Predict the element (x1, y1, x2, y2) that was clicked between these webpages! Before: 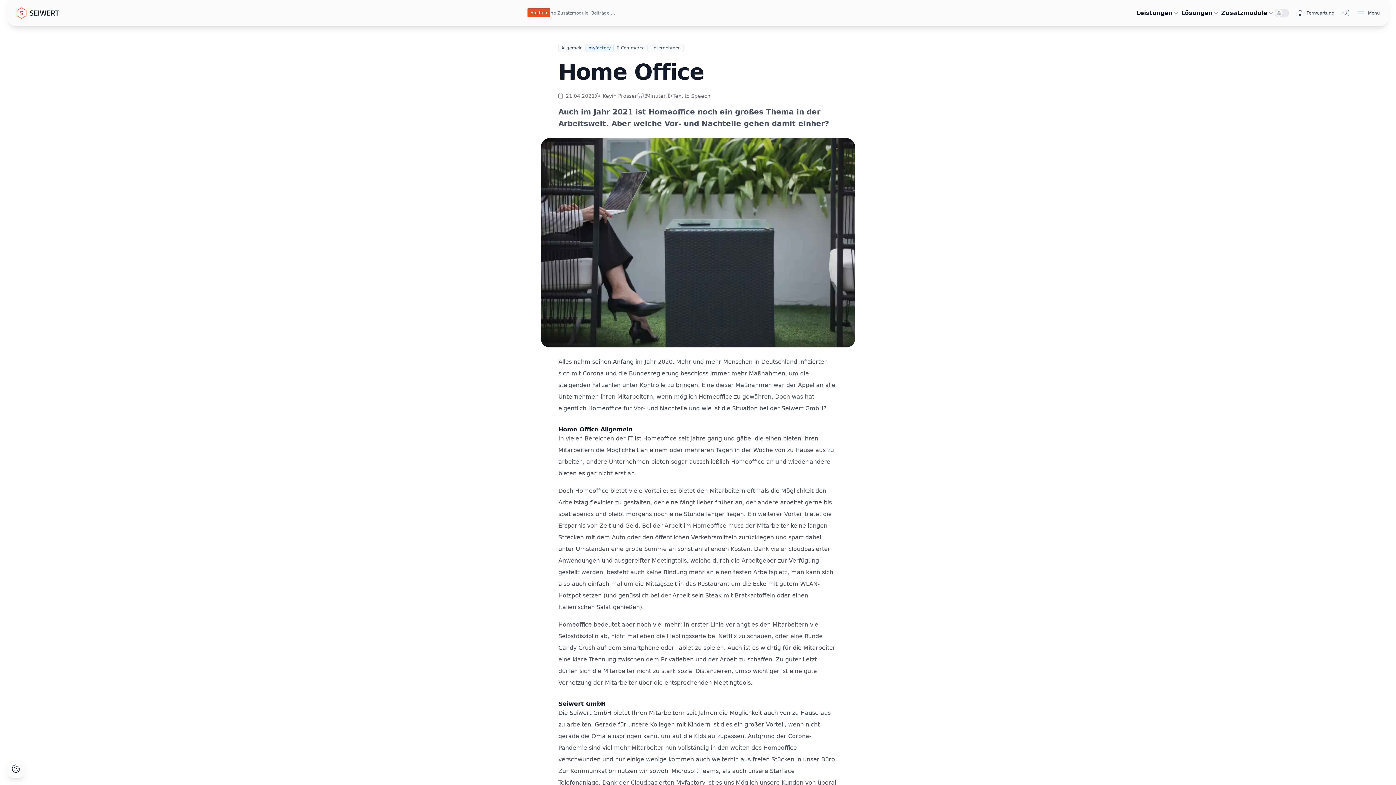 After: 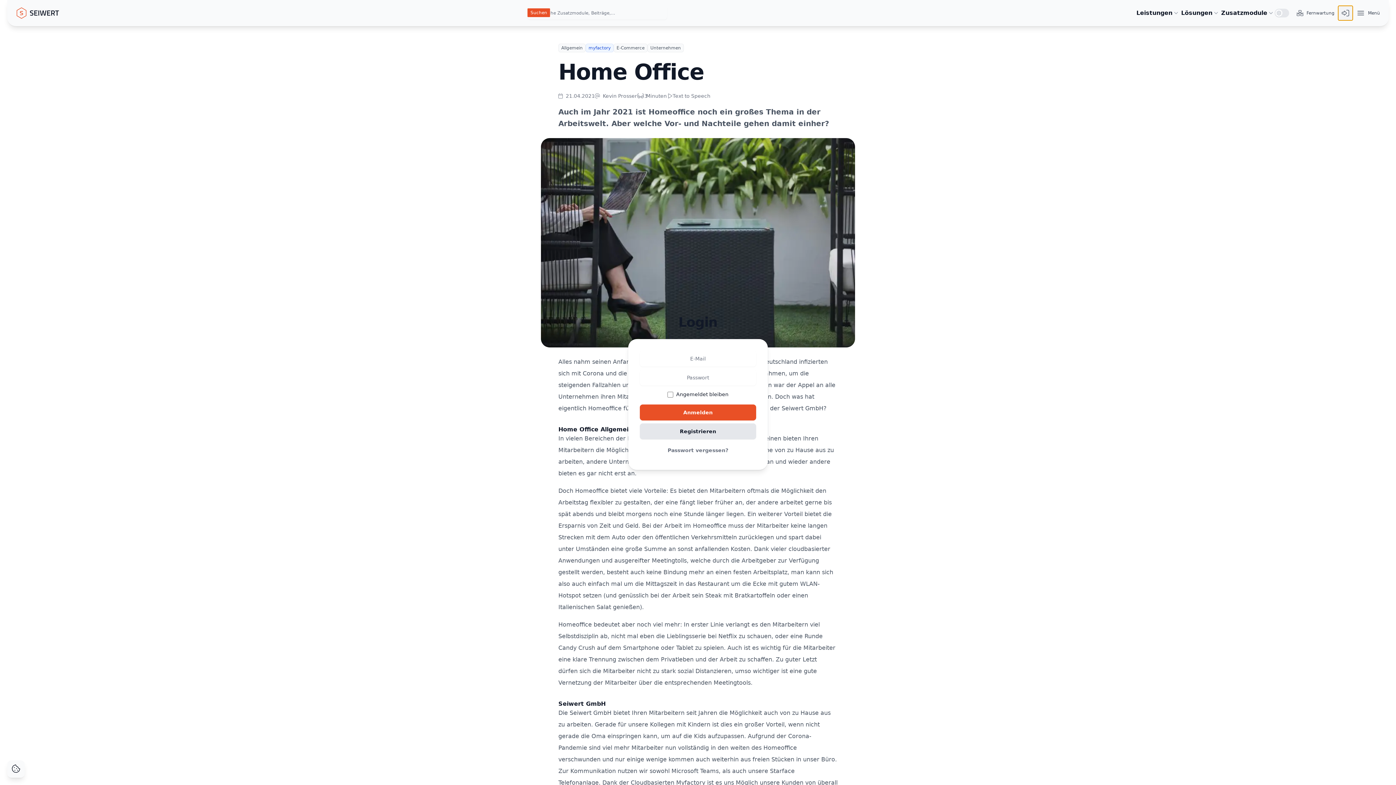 Action: bbox: (1338, 5, 1353, 20) label: Menü öffnen